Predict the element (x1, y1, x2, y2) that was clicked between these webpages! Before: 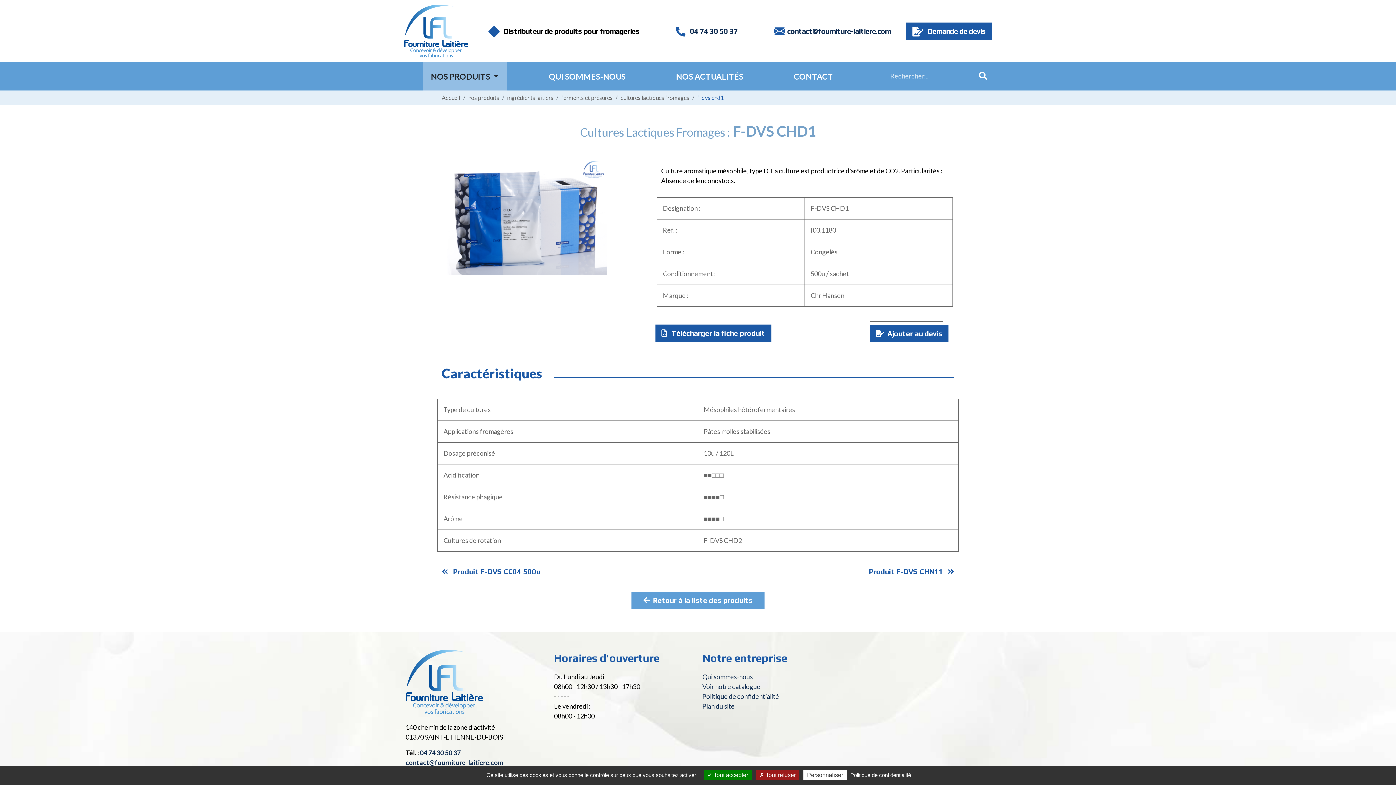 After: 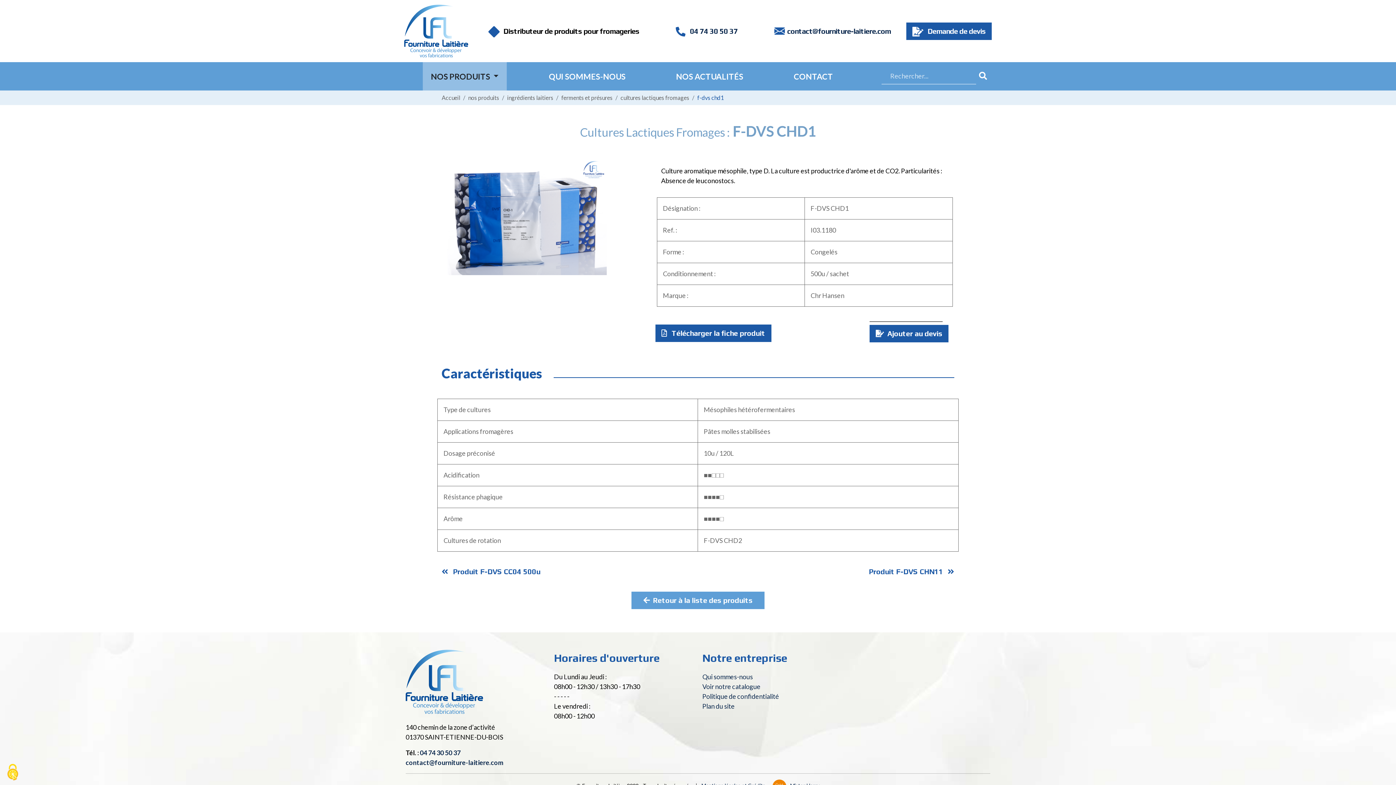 Action: label:  Tout accepter bbox: (704, 770, 752, 780)